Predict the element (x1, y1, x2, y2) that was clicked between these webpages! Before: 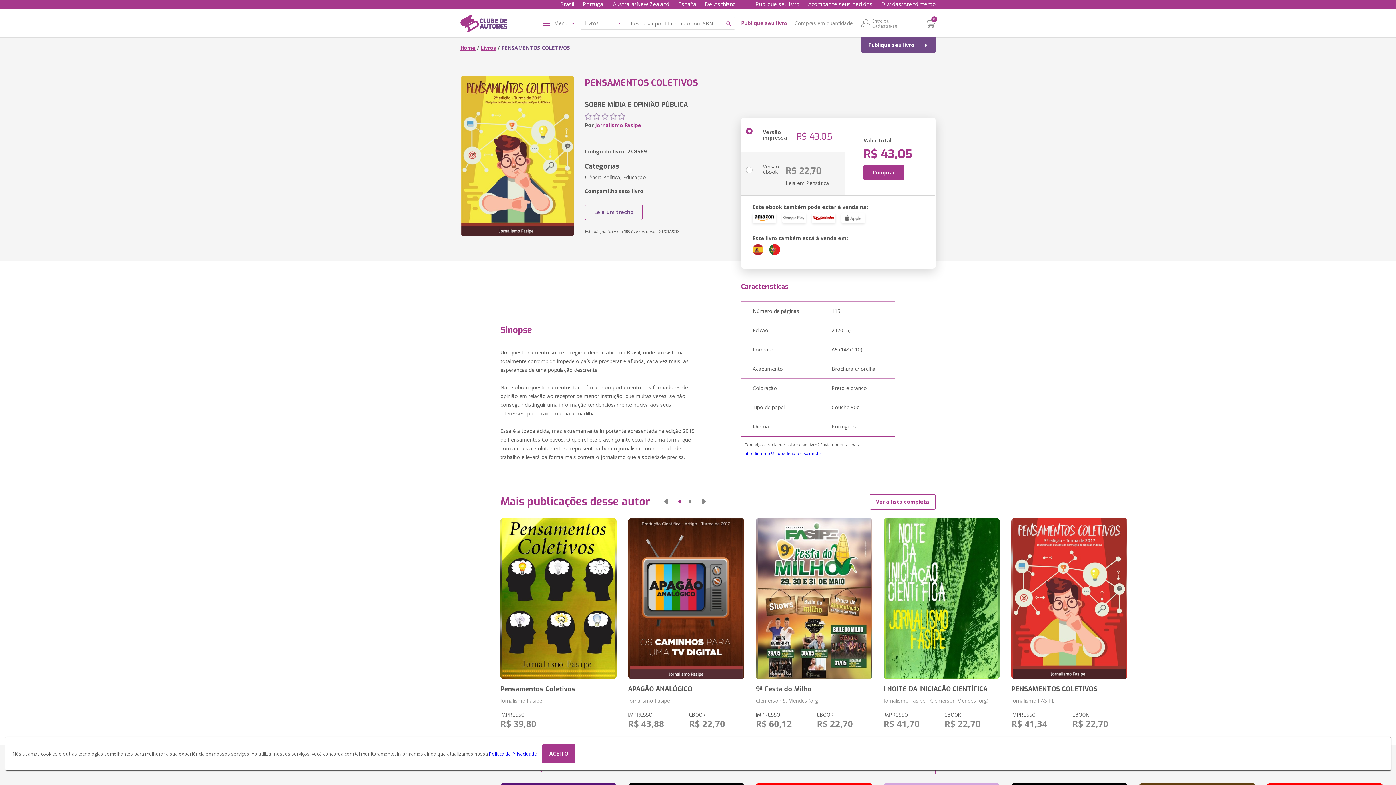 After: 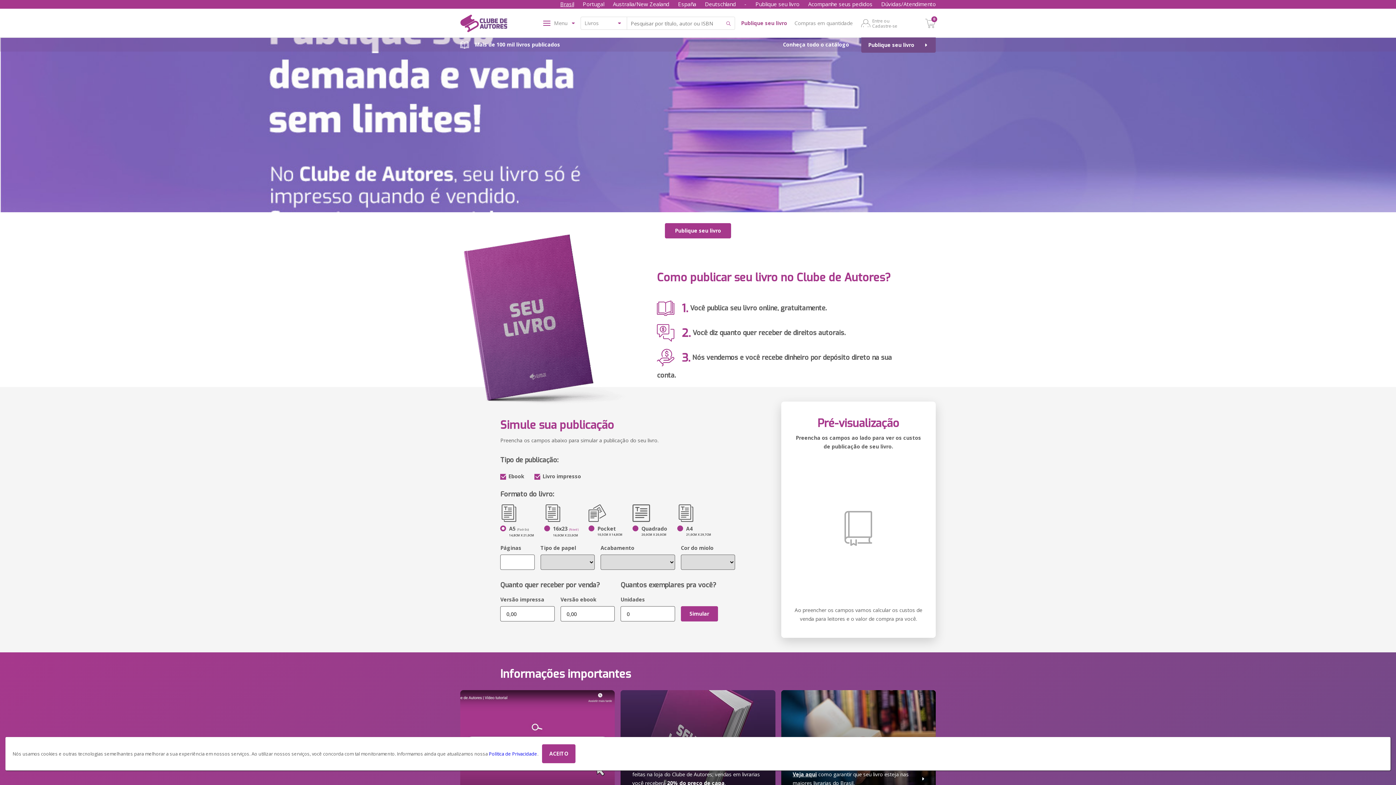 Action: bbox: (756, 696, 872, 705) label: Clemerson S. Mendes (org)